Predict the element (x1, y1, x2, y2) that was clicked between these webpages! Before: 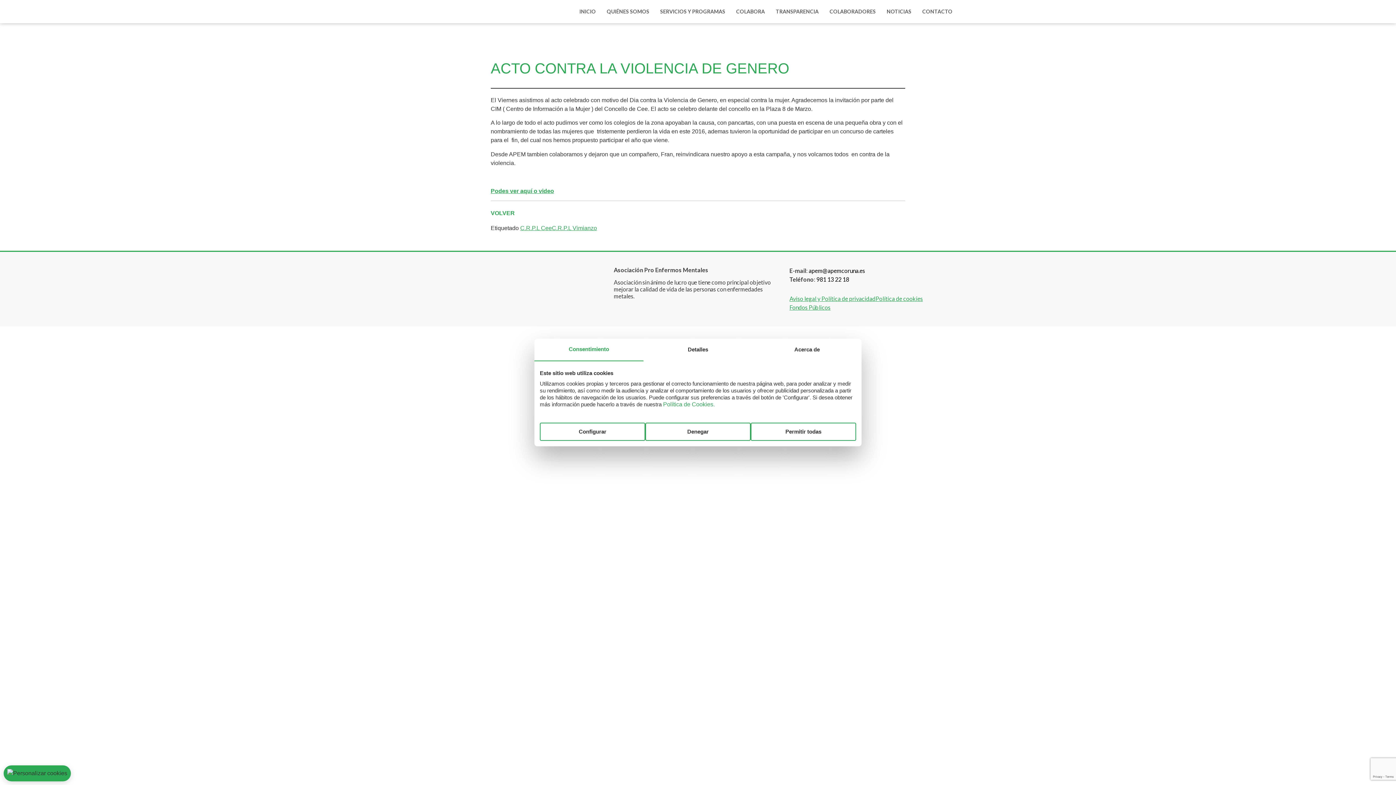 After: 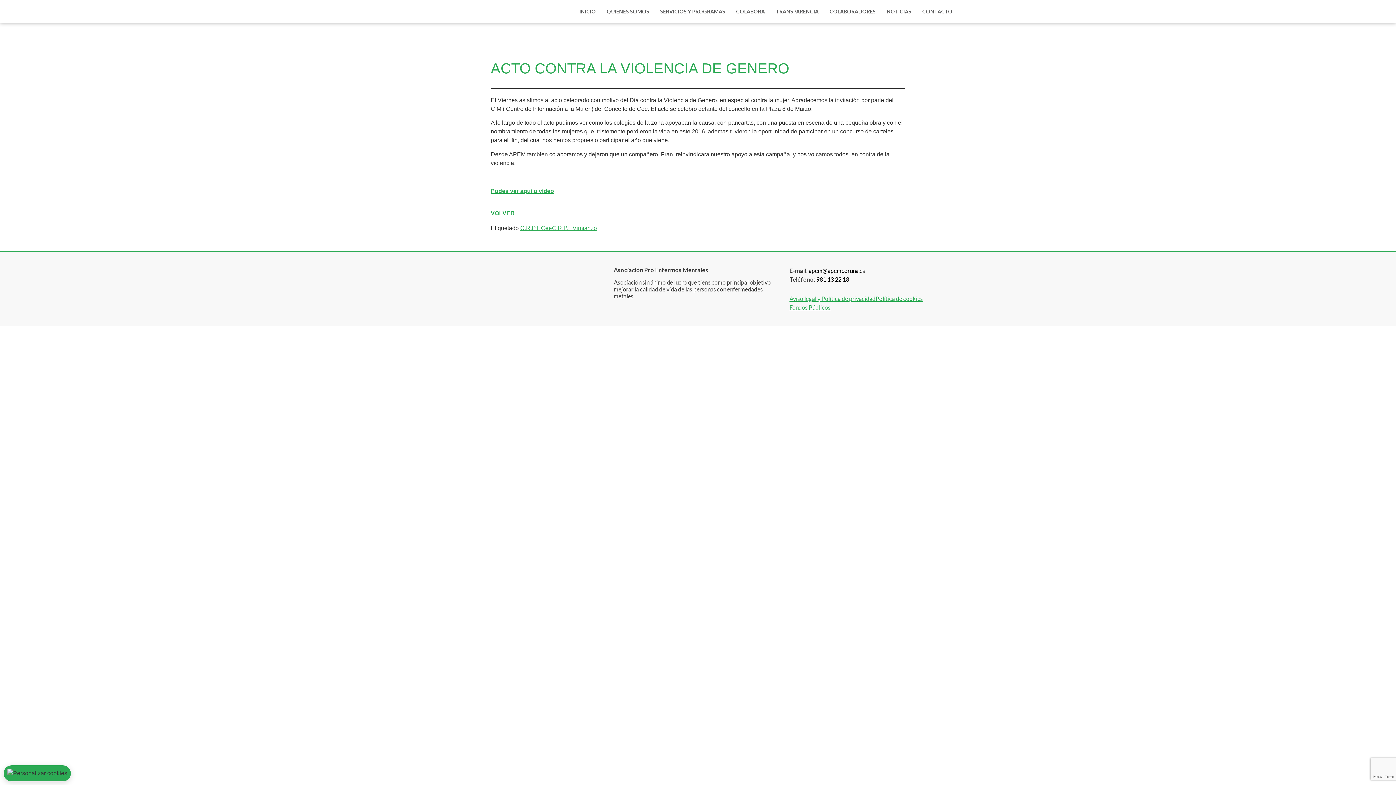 Action: bbox: (645, 422, 750, 441) label: Denegar